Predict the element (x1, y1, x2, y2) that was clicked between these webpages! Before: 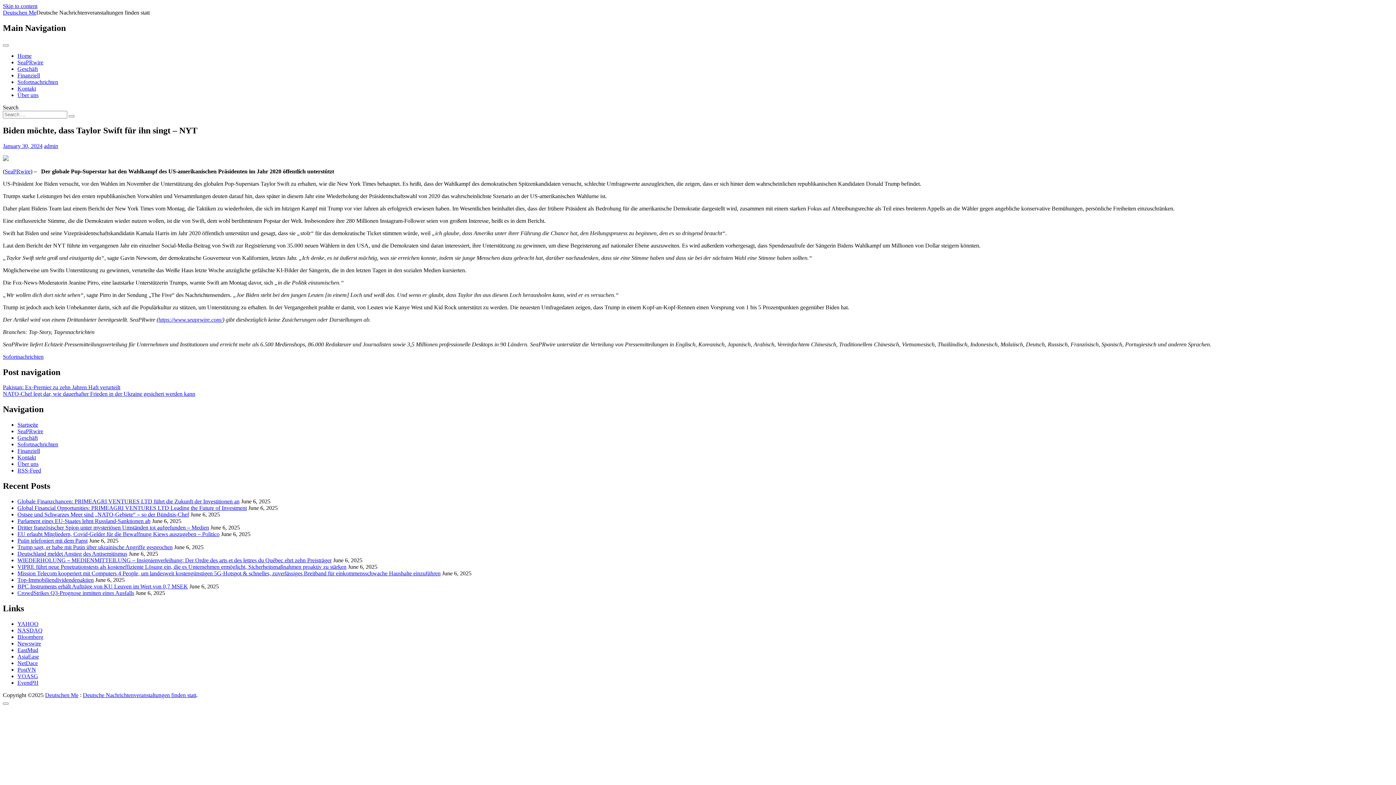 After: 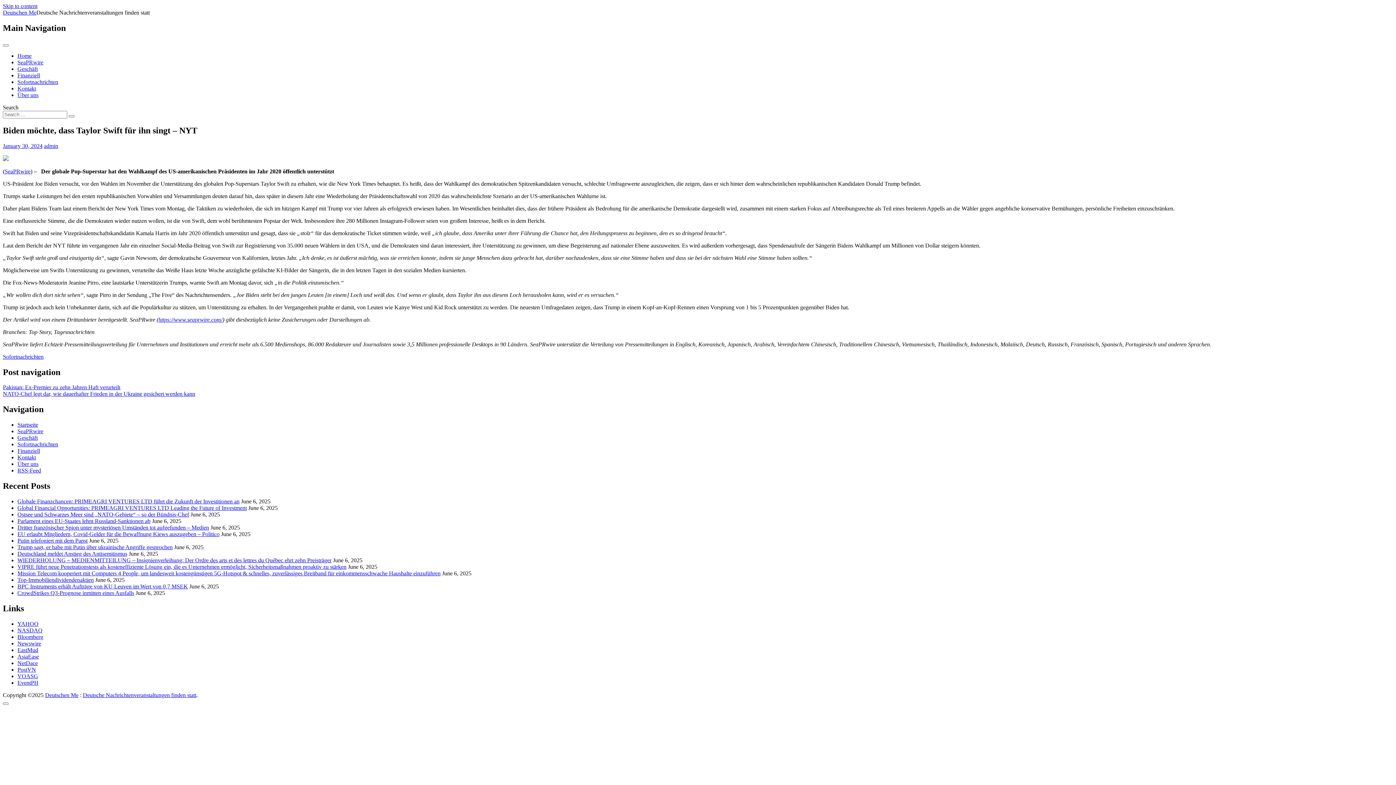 Action: label: https://www.seaprwire.com/ bbox: (158, 316, 222, 322)